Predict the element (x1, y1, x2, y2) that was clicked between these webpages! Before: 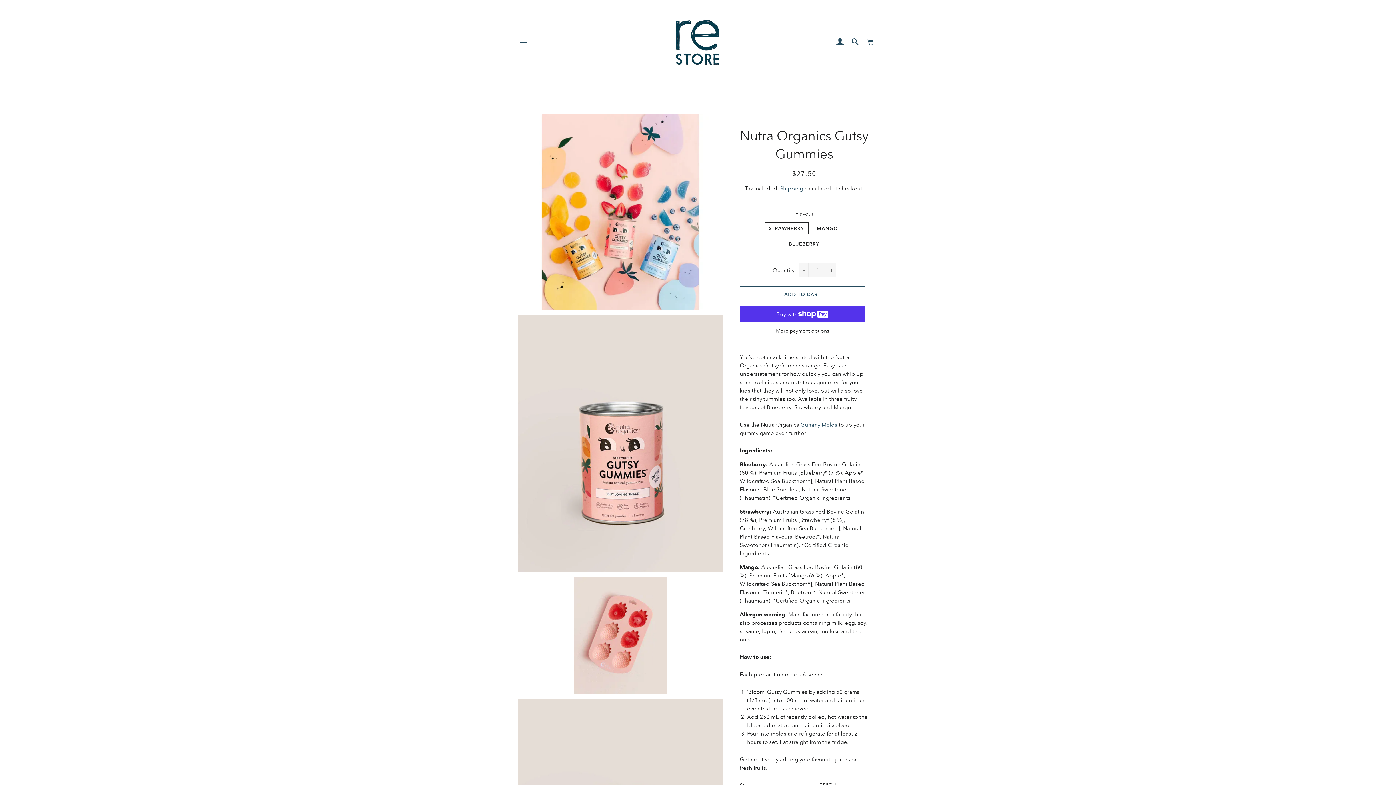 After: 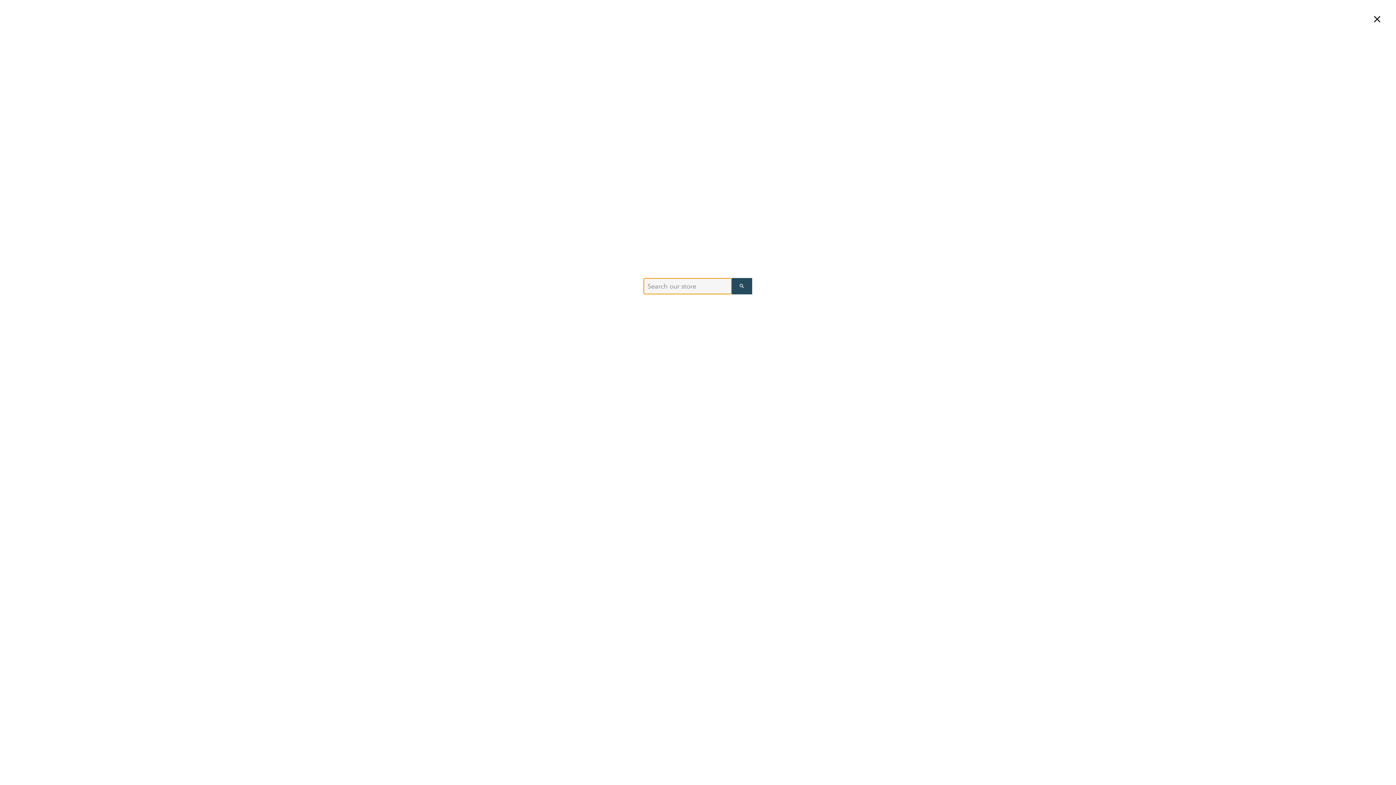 Action: bbox: (848, 30, 862, 53) label: SEARCH